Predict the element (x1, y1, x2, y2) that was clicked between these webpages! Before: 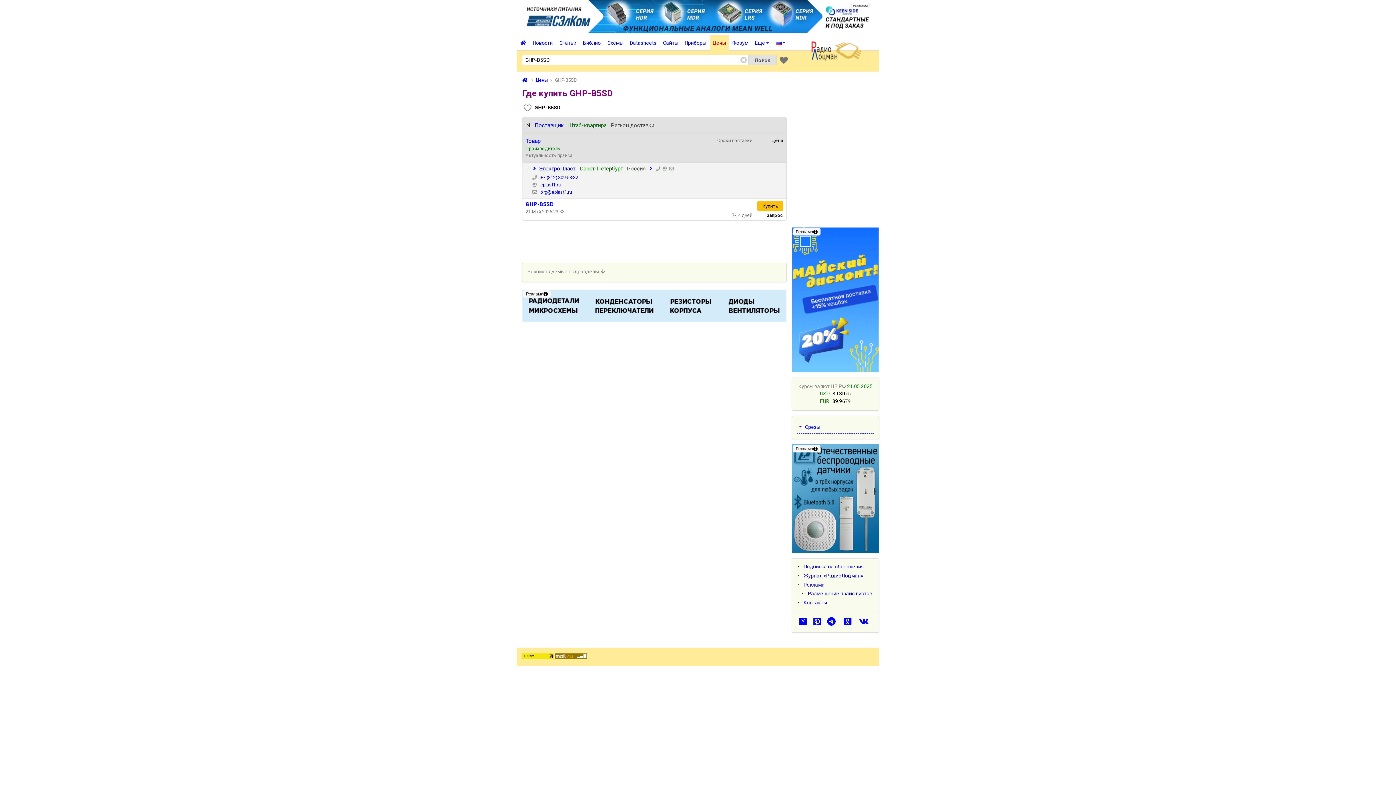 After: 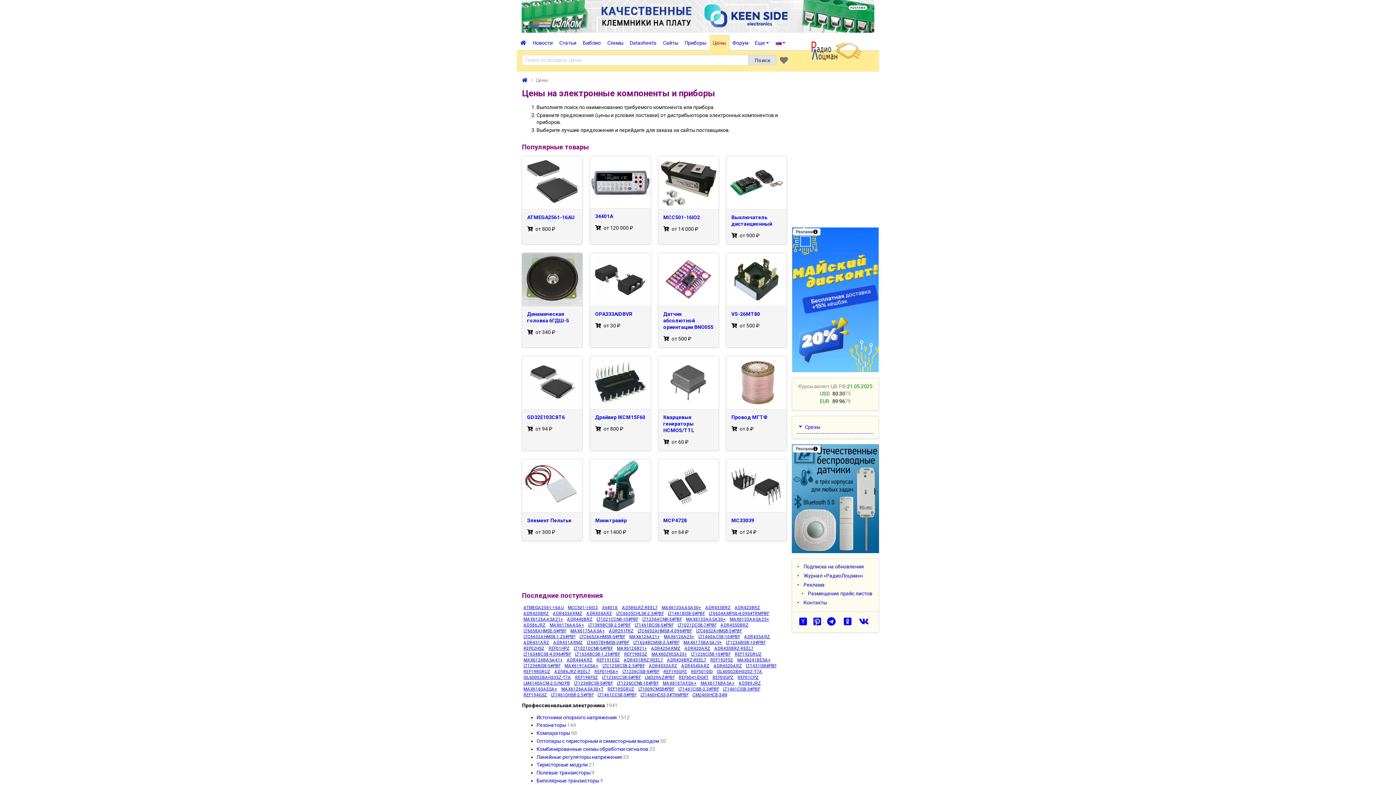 Action: label: Цены bbox: (709, 34, 729, 50)